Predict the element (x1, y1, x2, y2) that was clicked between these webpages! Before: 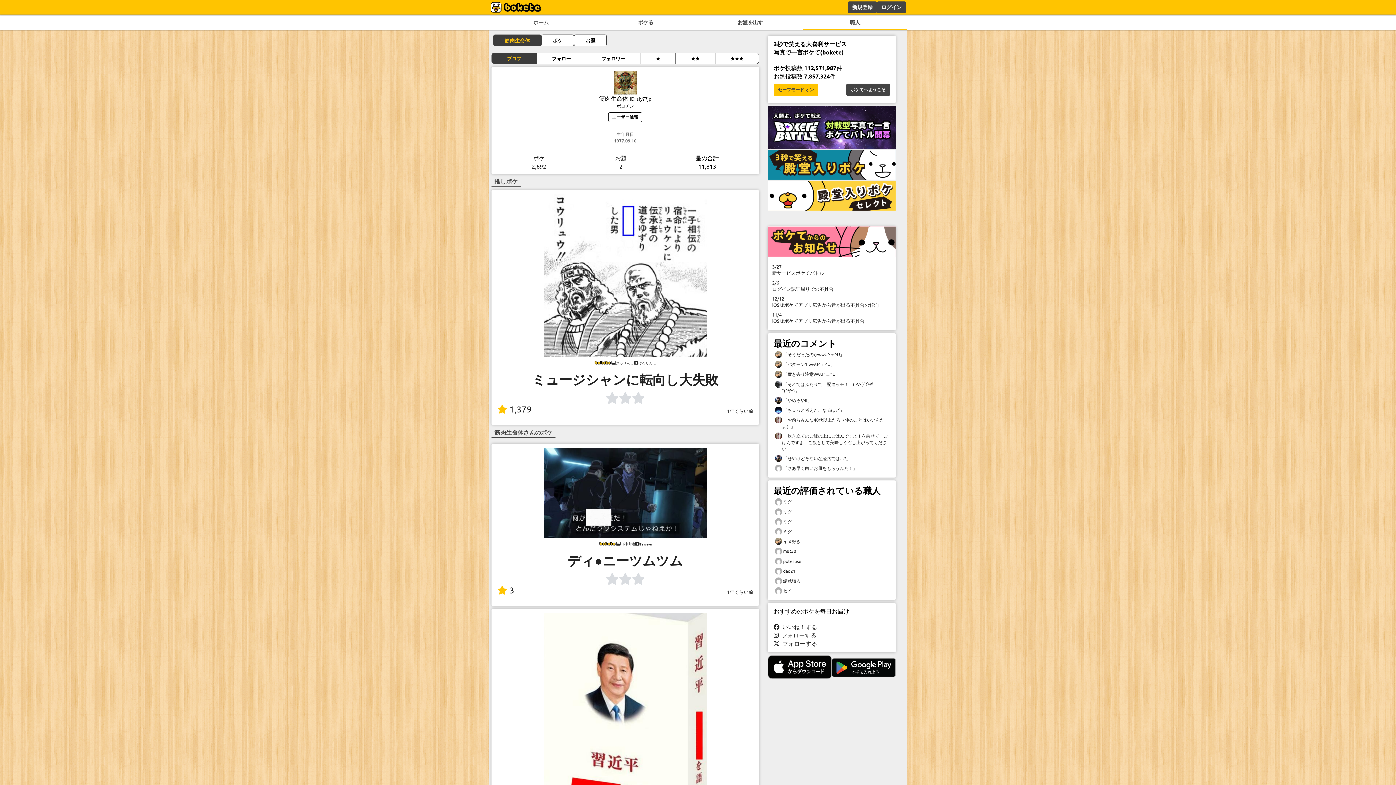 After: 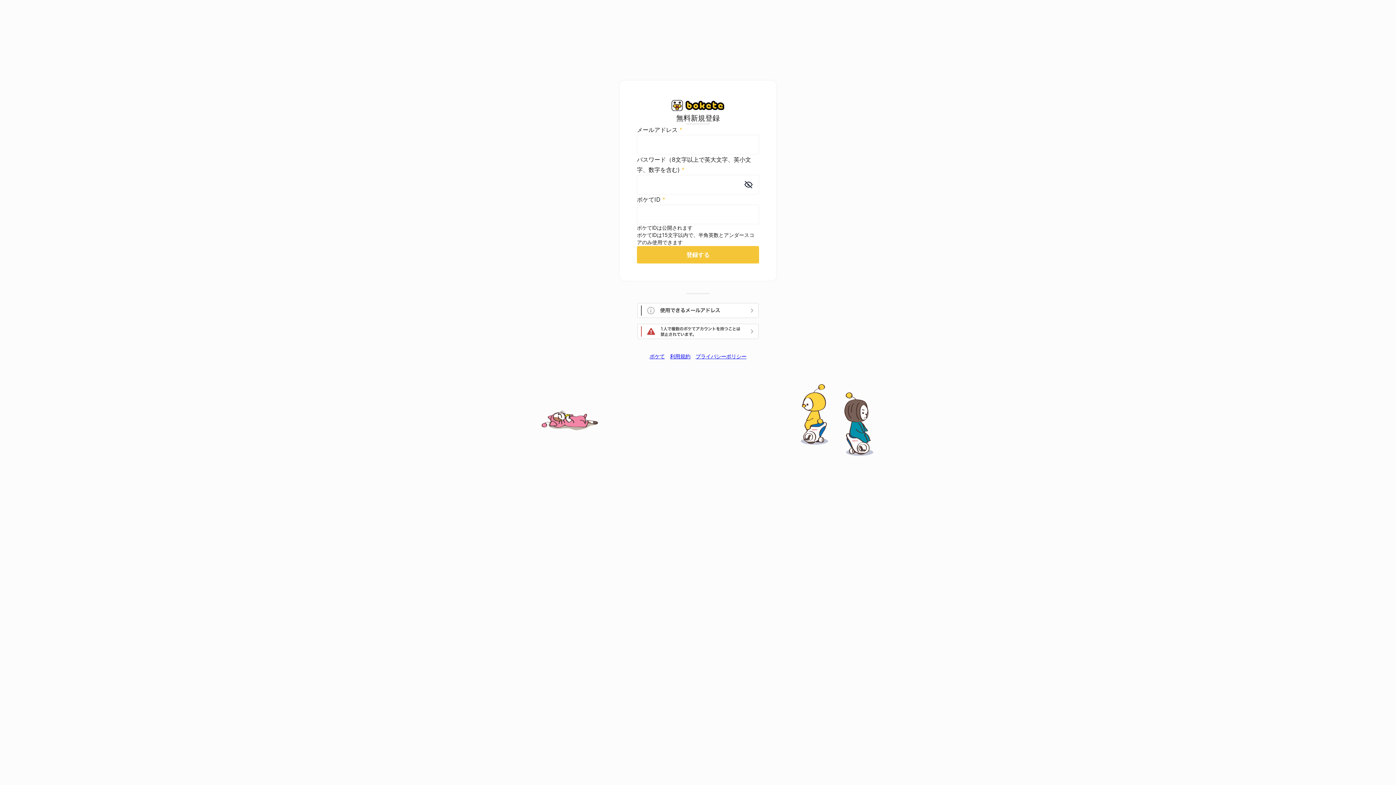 Action: label: 新規登録 bbox: (848, 1, 877, 13)